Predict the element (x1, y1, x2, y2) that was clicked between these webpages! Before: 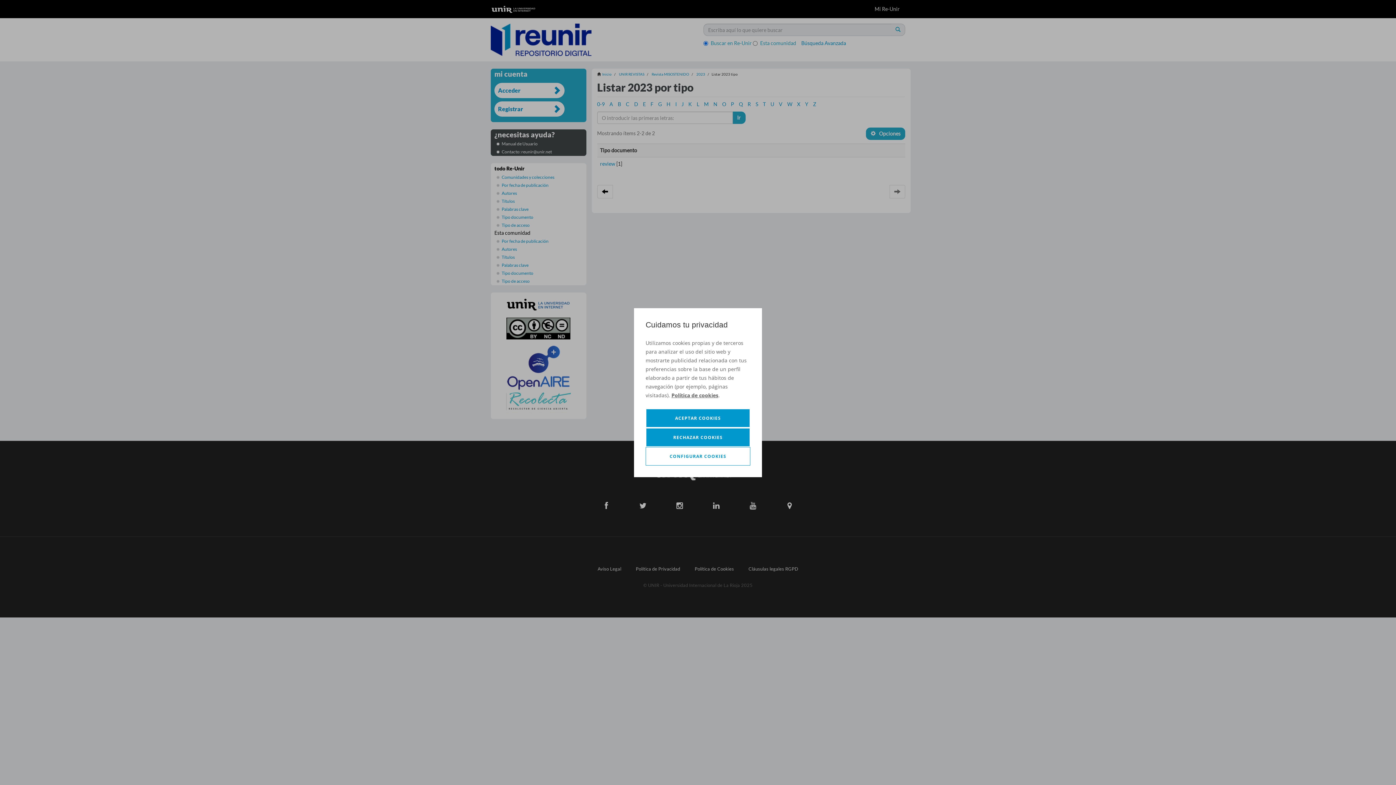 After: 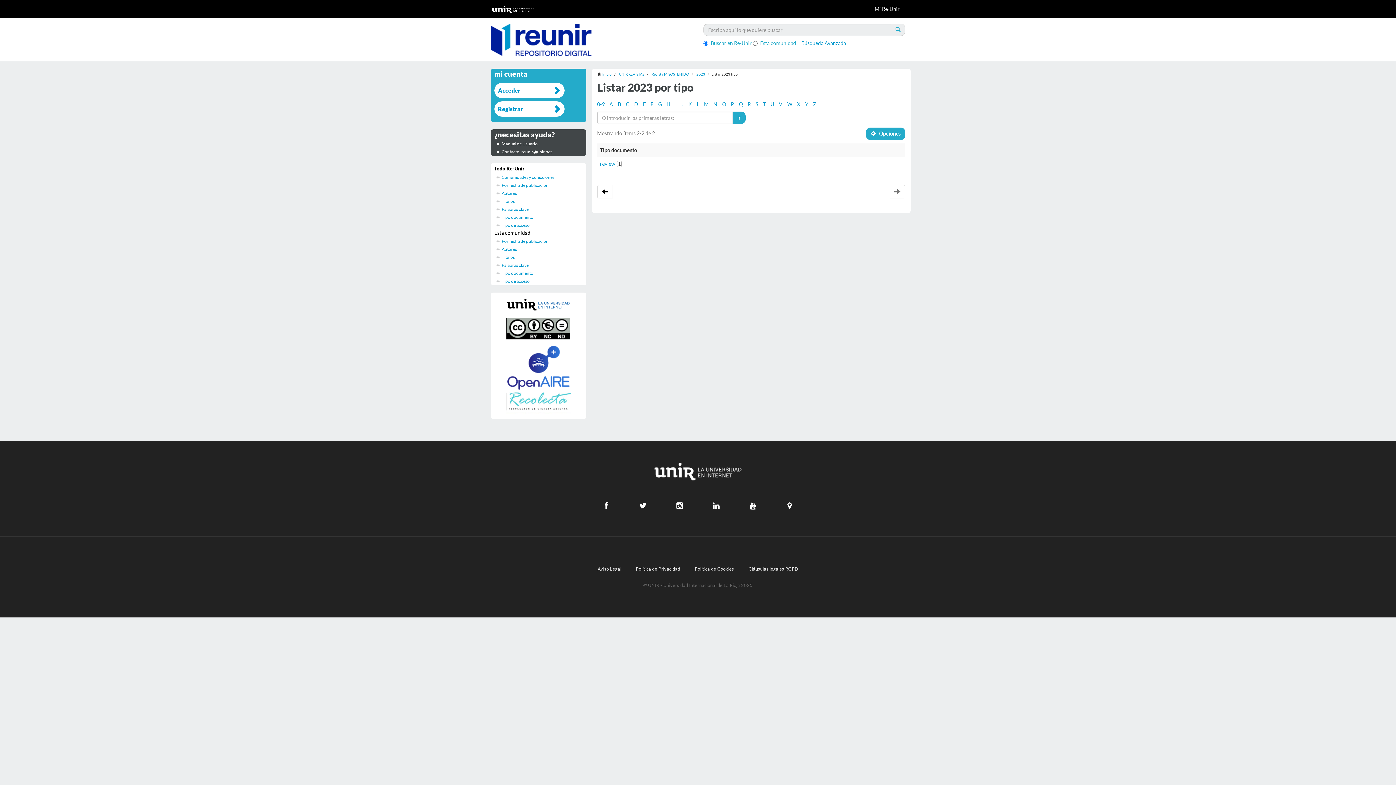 Action: bbox: (645, 408, 750, 427) label: ACEPTAR COOKIES